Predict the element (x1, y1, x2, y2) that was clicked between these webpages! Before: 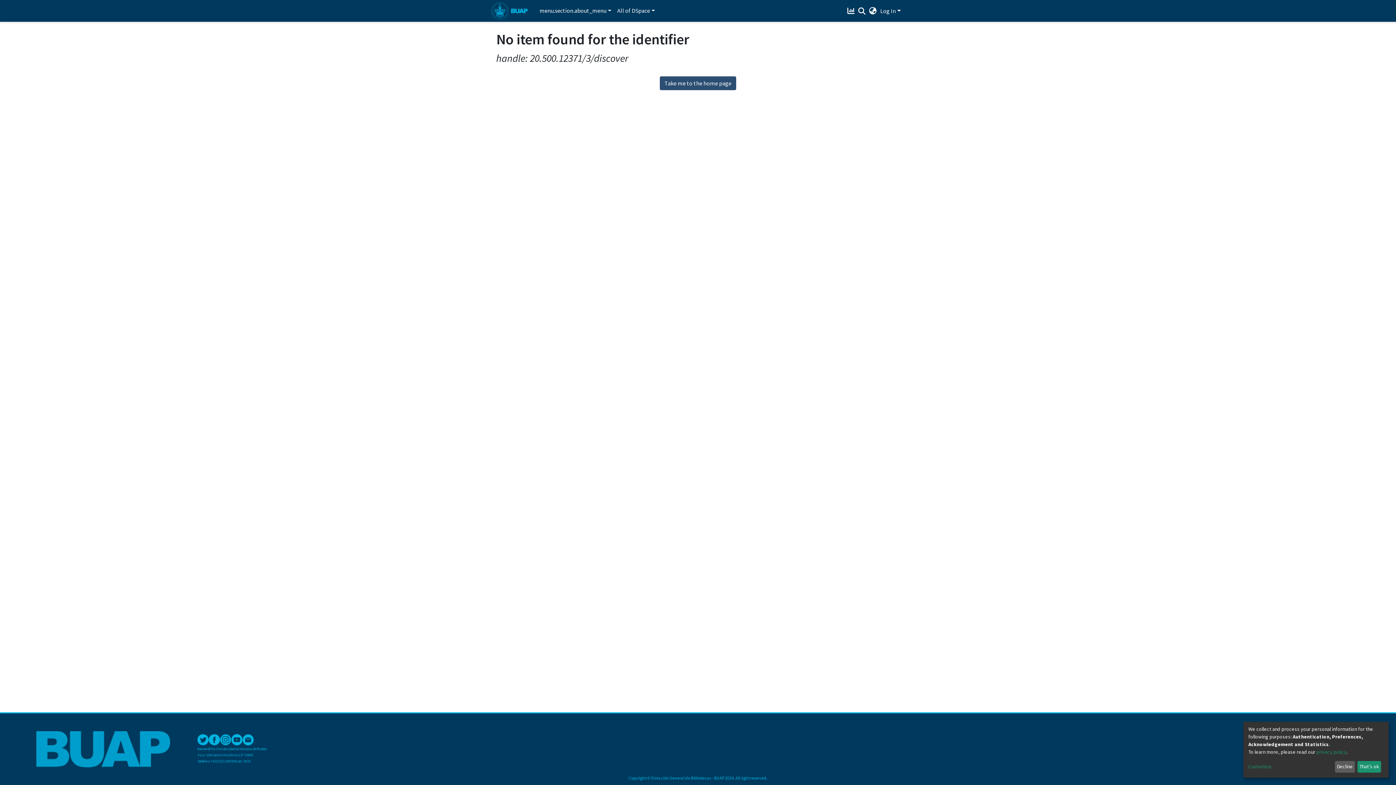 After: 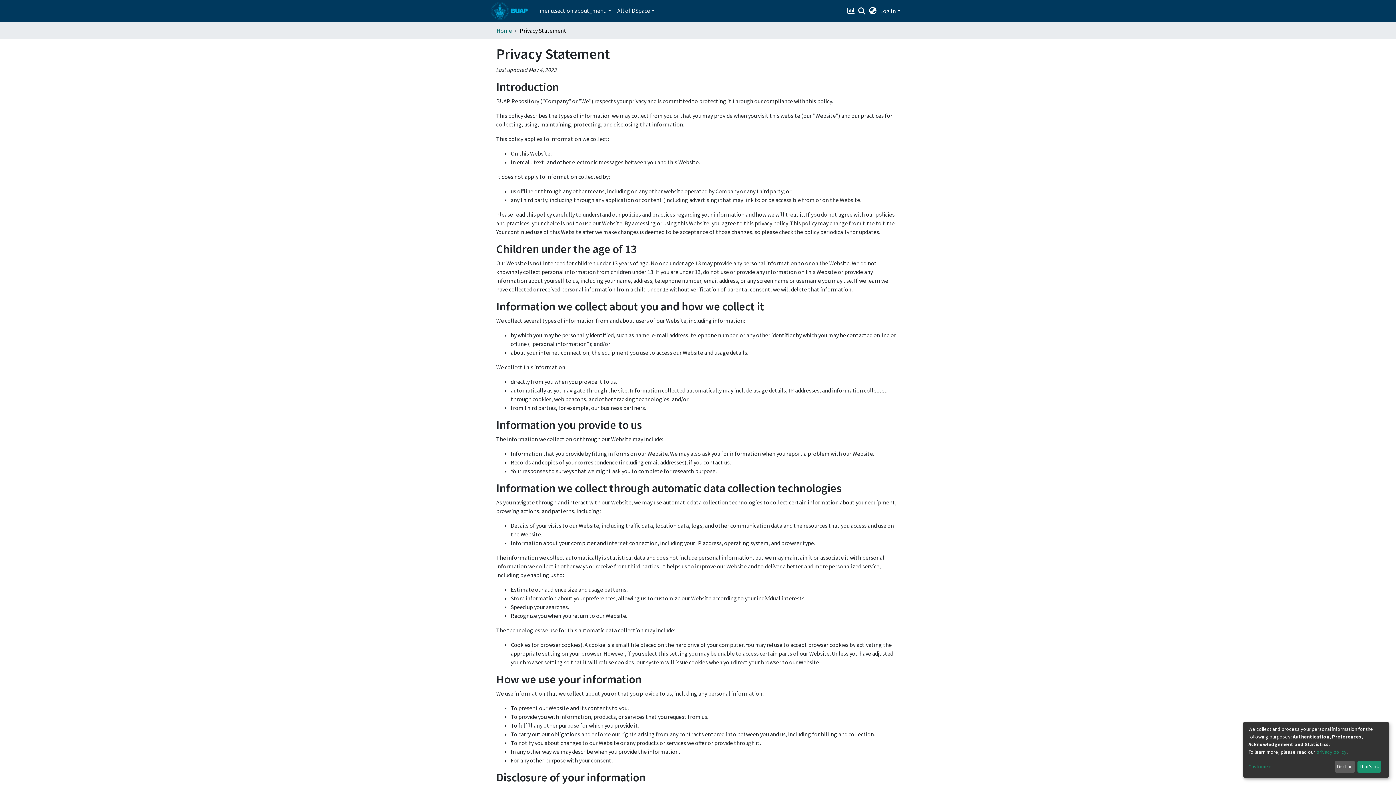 Action: label: privacy policy bbox: (1316, 749, 1346, 755)